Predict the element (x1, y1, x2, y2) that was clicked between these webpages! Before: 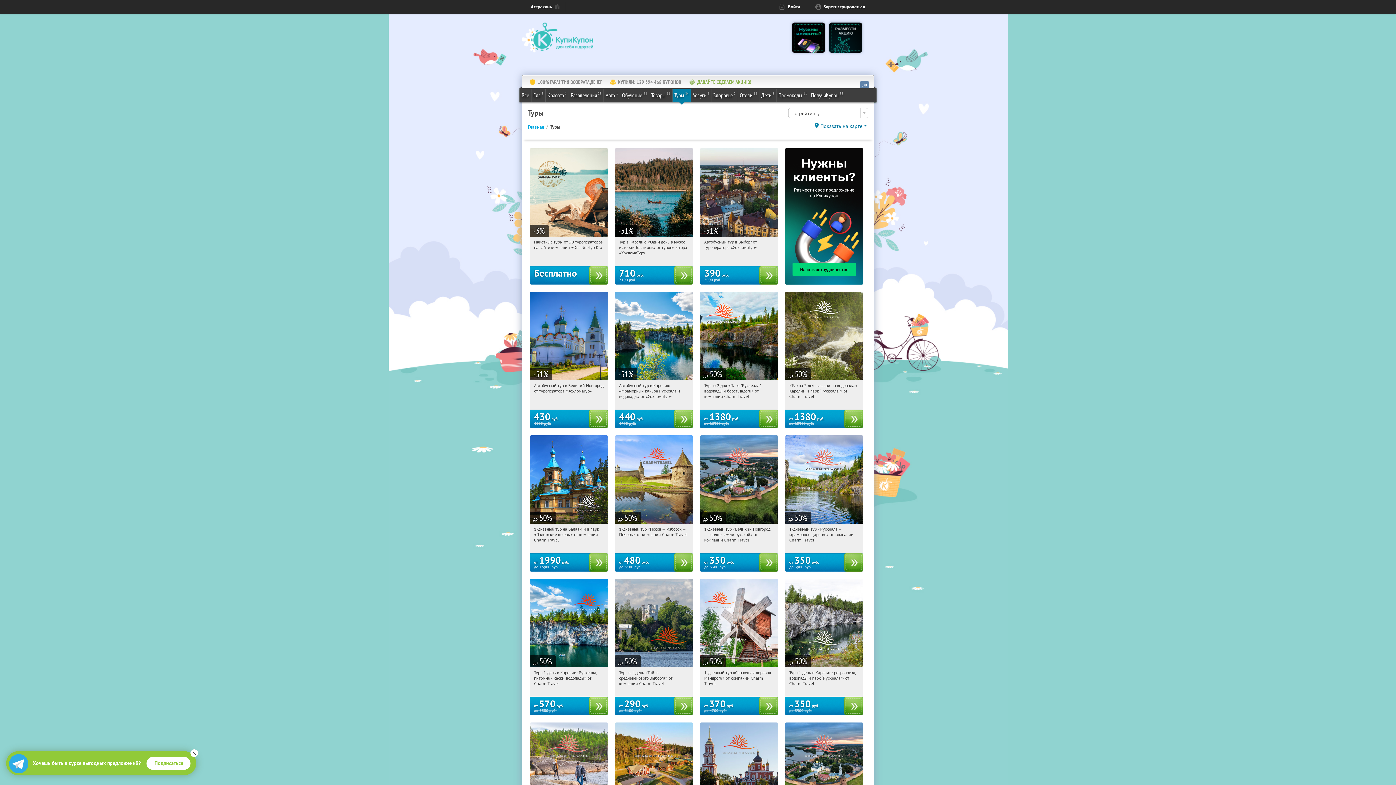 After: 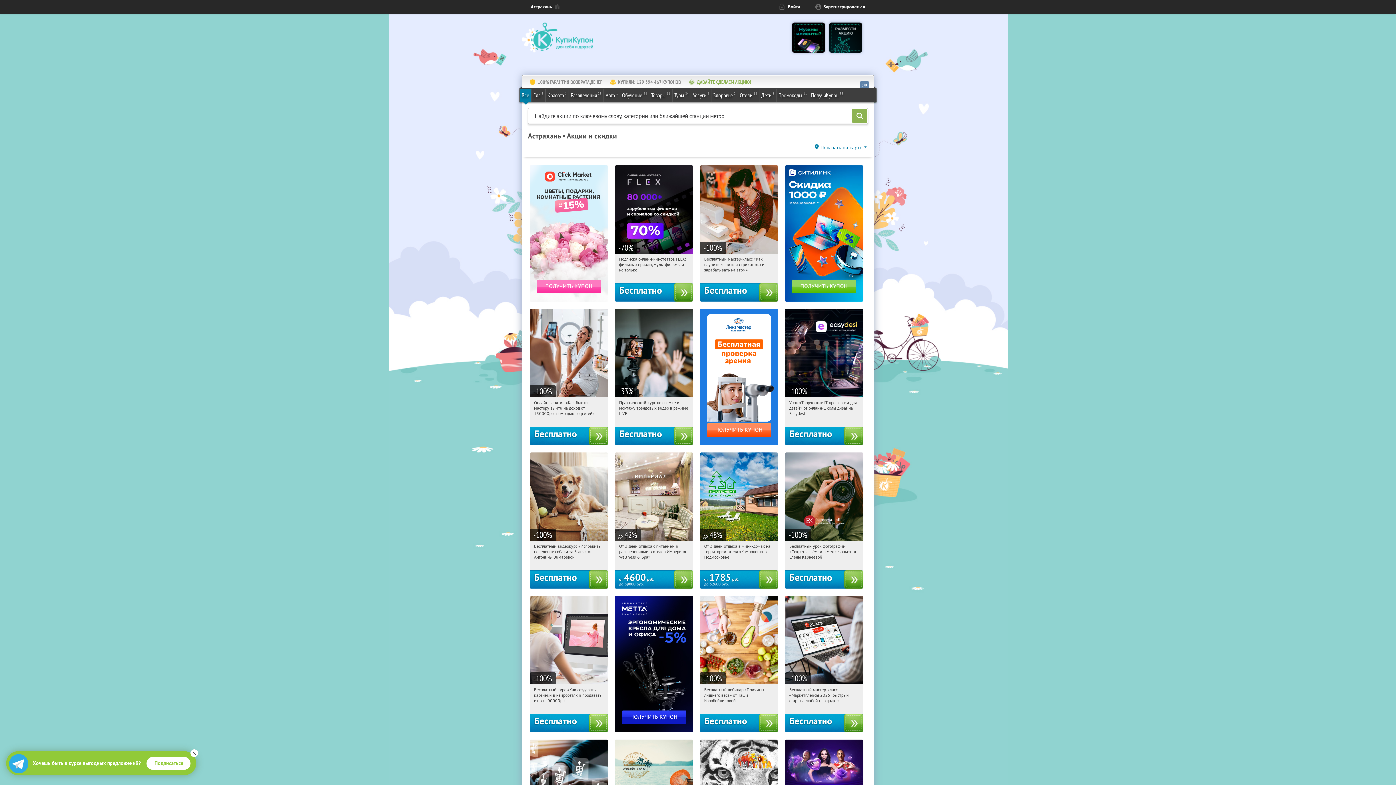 Action: bbox: (520, 88, 531, 101) label: Все